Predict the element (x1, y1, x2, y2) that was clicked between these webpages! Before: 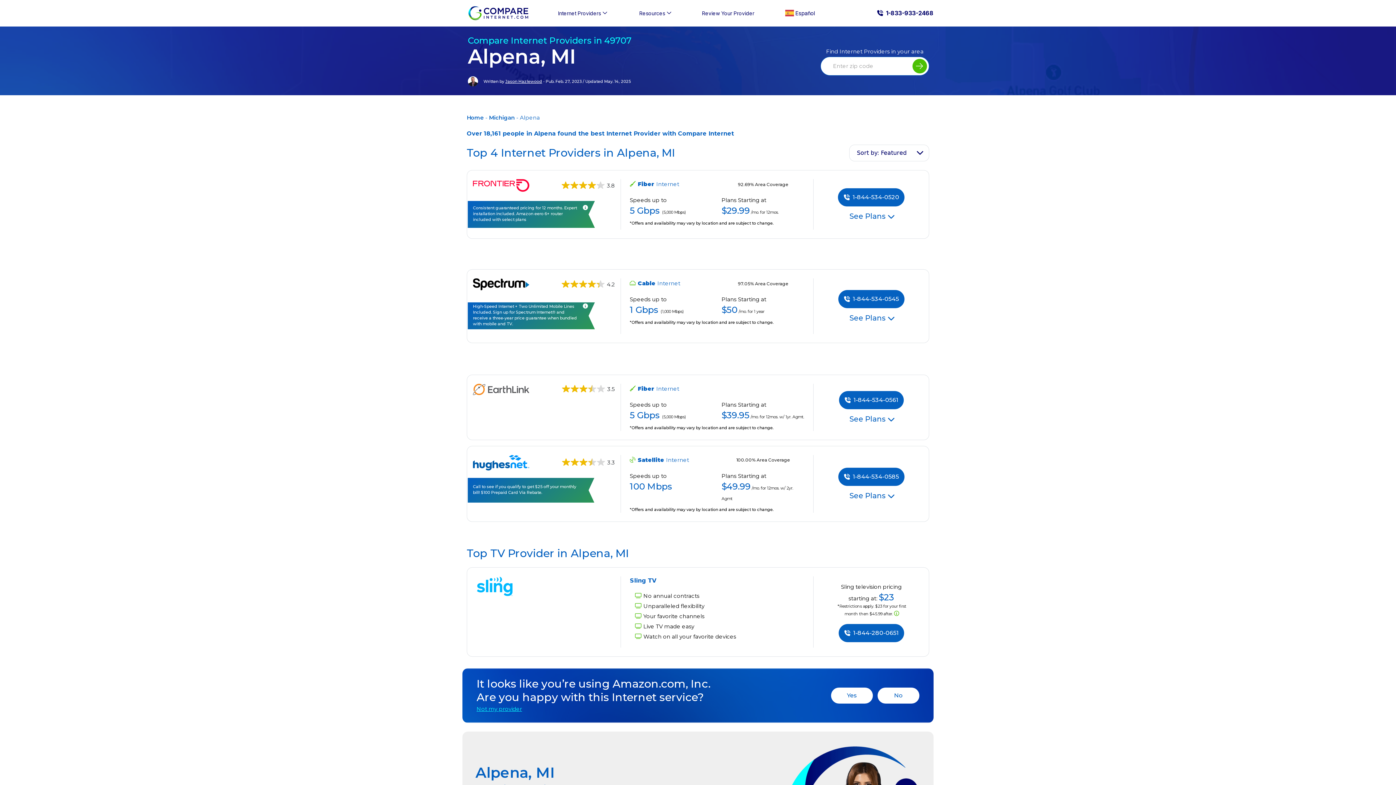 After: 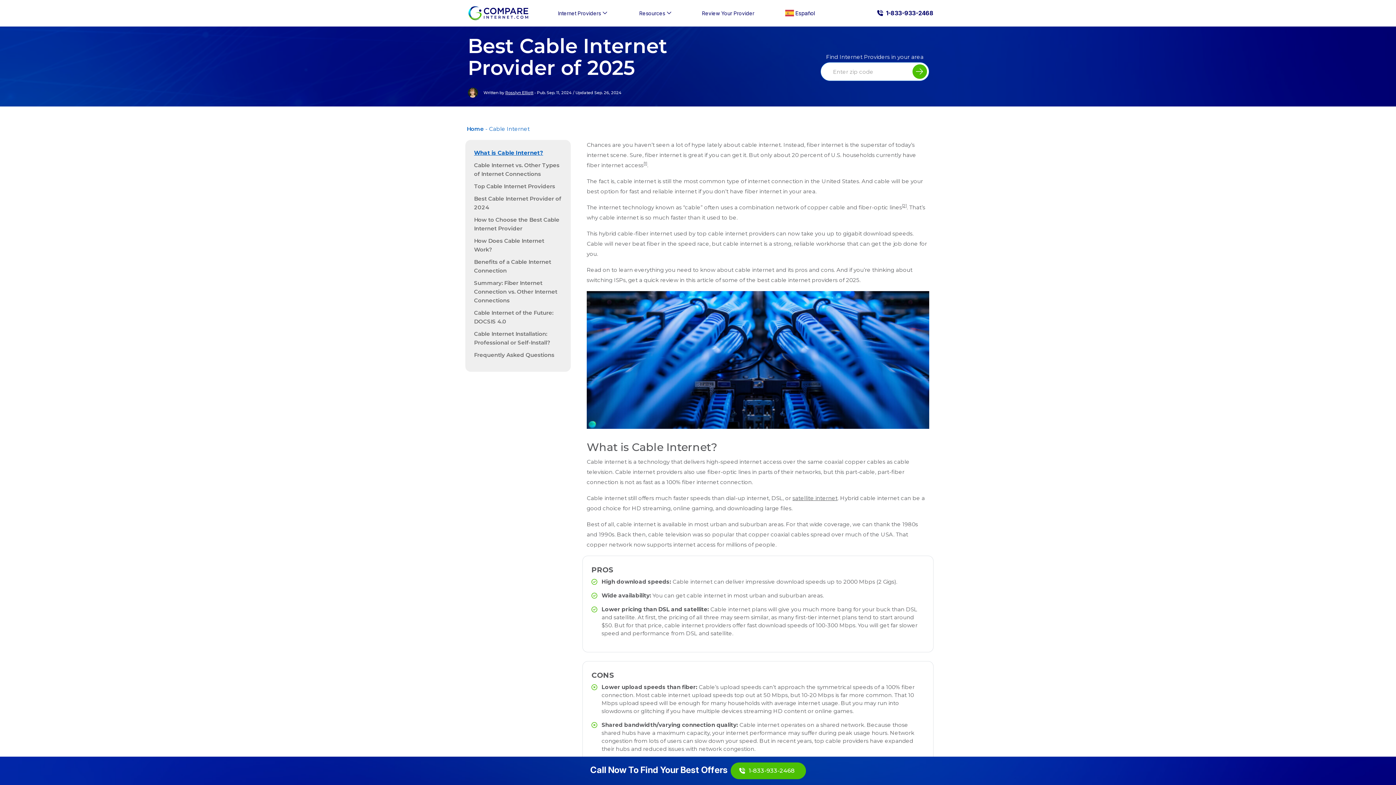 Action: bbox: (629, 280, 657, 287) label:  Cable 